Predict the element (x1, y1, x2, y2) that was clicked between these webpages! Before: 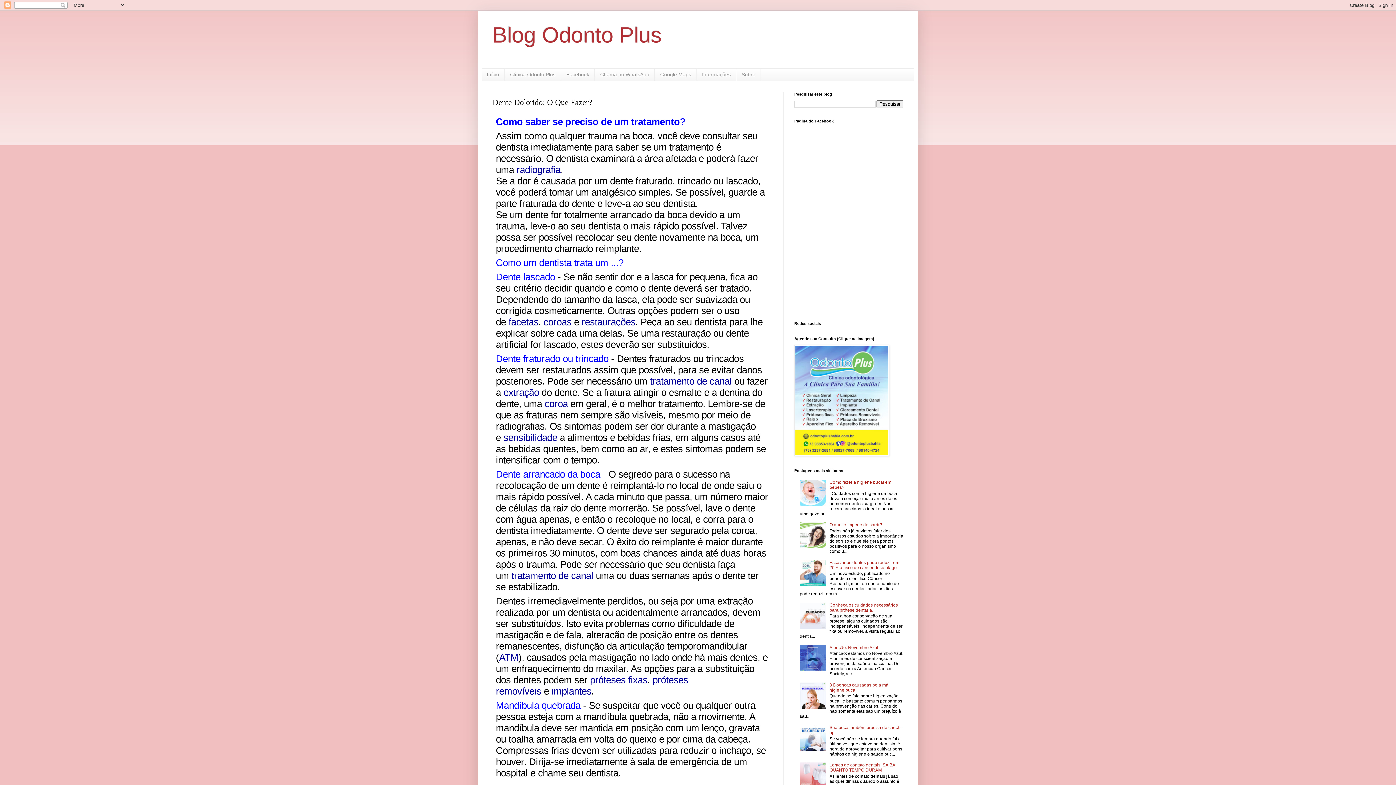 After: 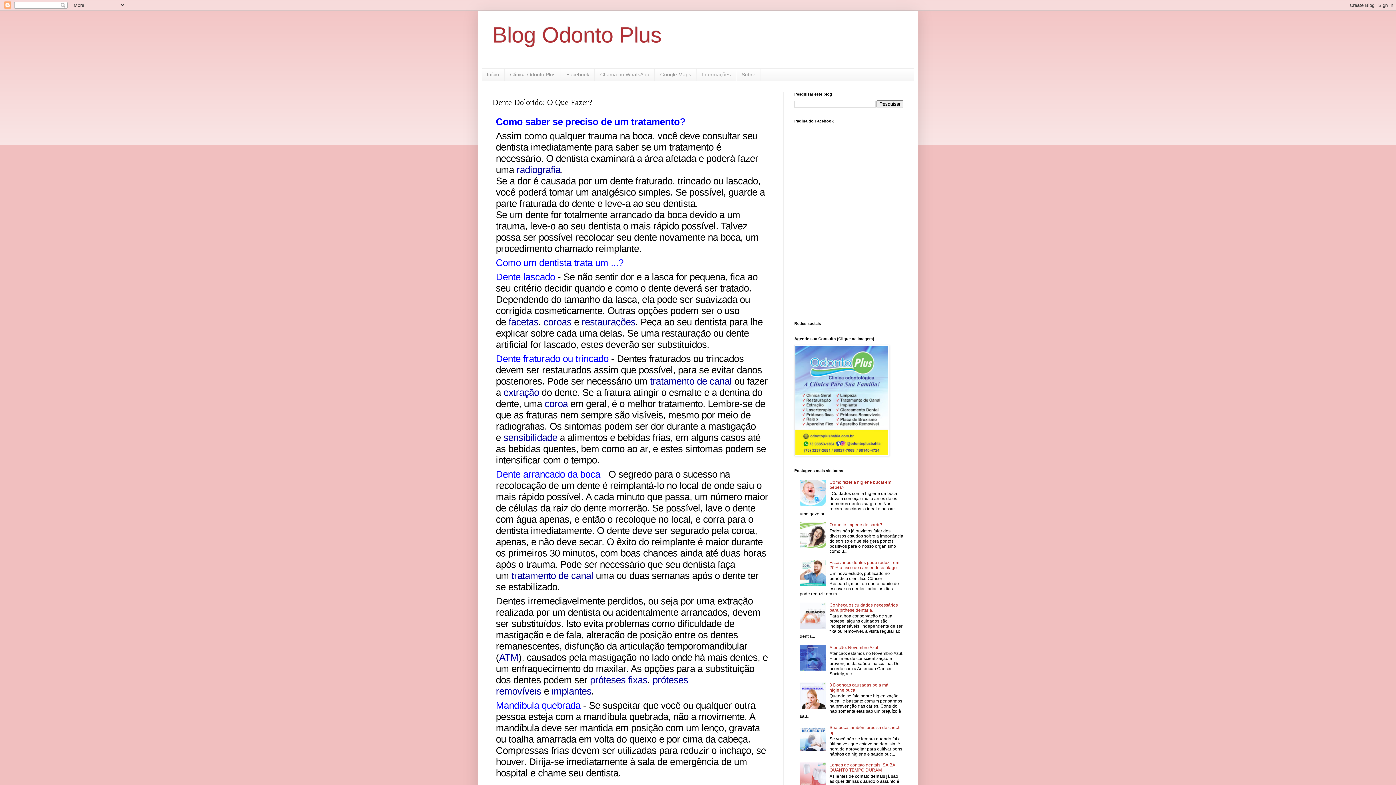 Action: bbox: (800, 747, 827, 752)